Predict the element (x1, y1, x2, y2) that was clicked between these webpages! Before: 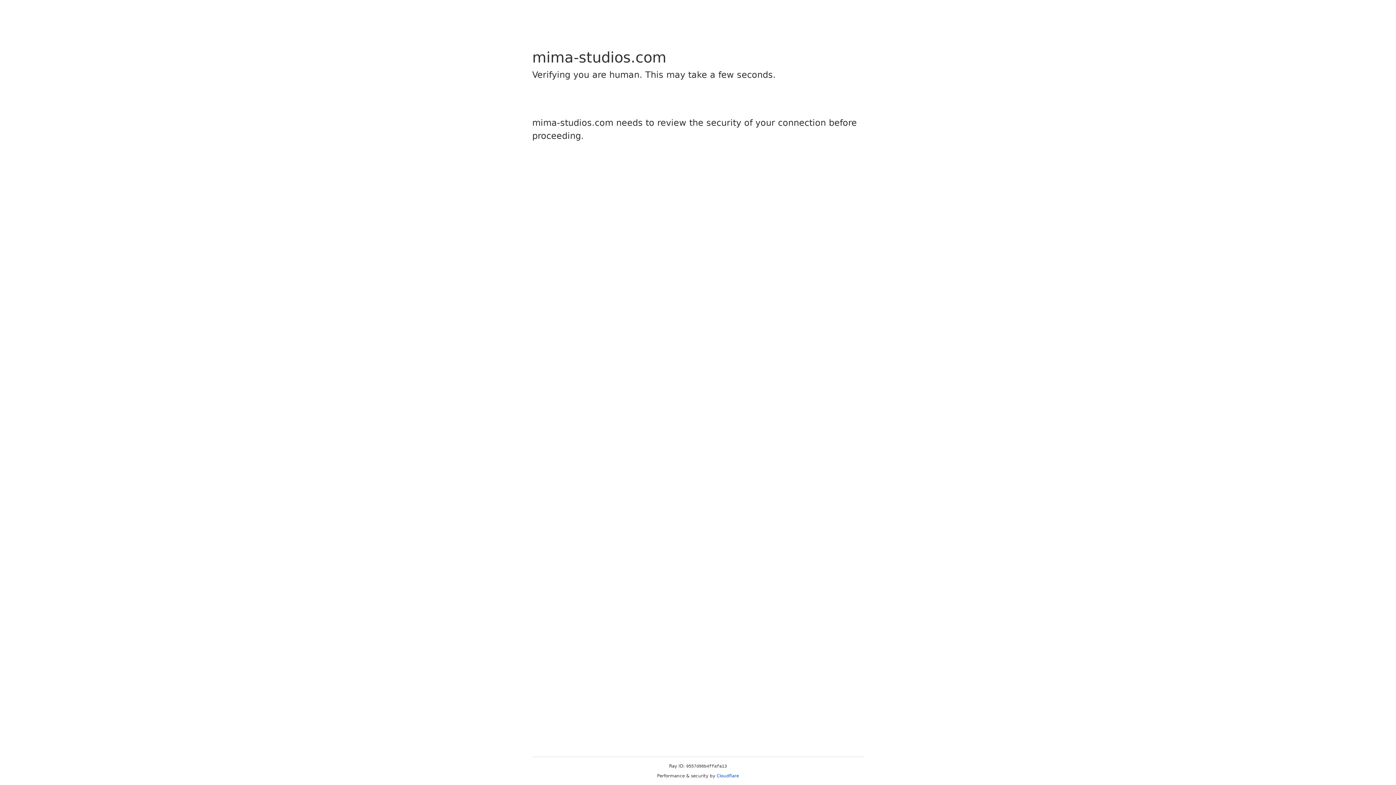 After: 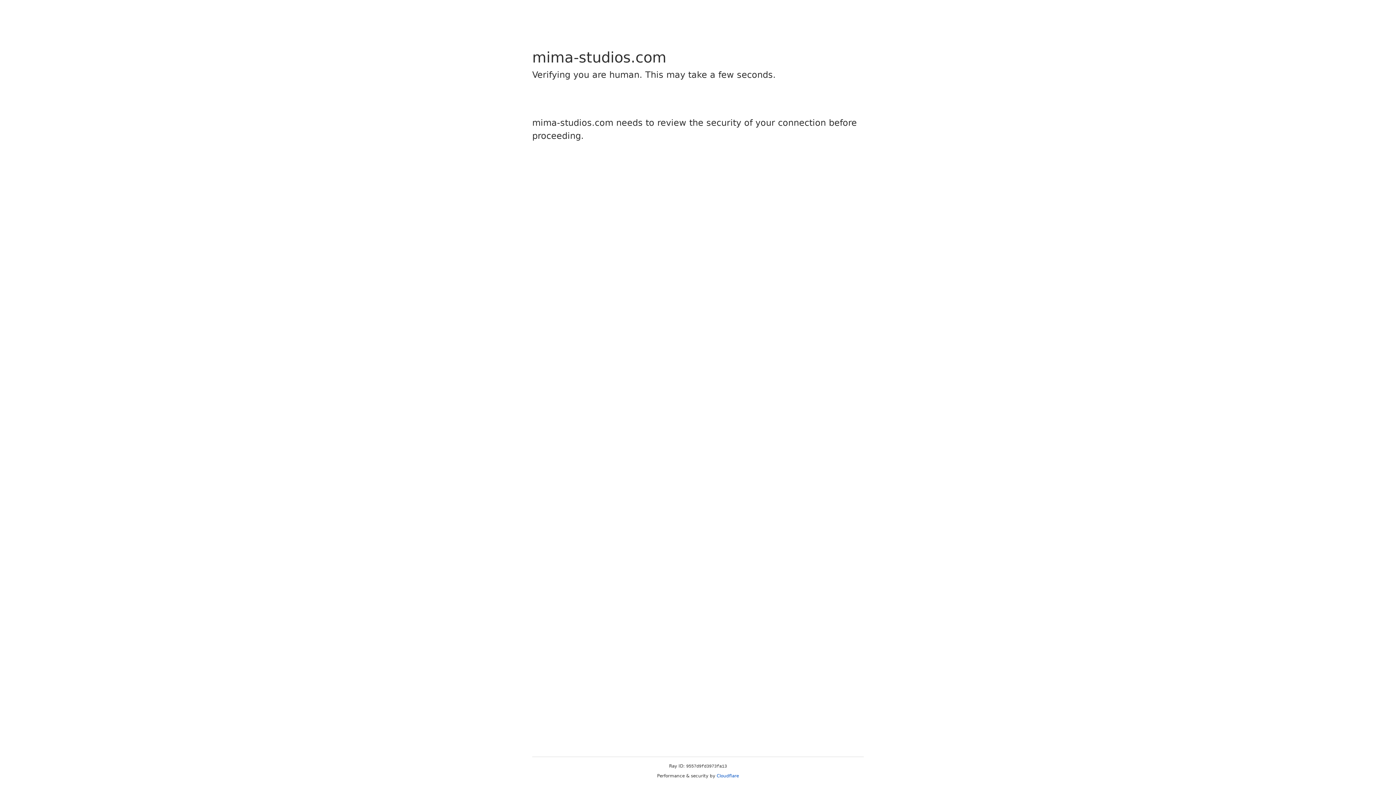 Action: label: Cloudflare bbox: (716, 773, 739, 778)